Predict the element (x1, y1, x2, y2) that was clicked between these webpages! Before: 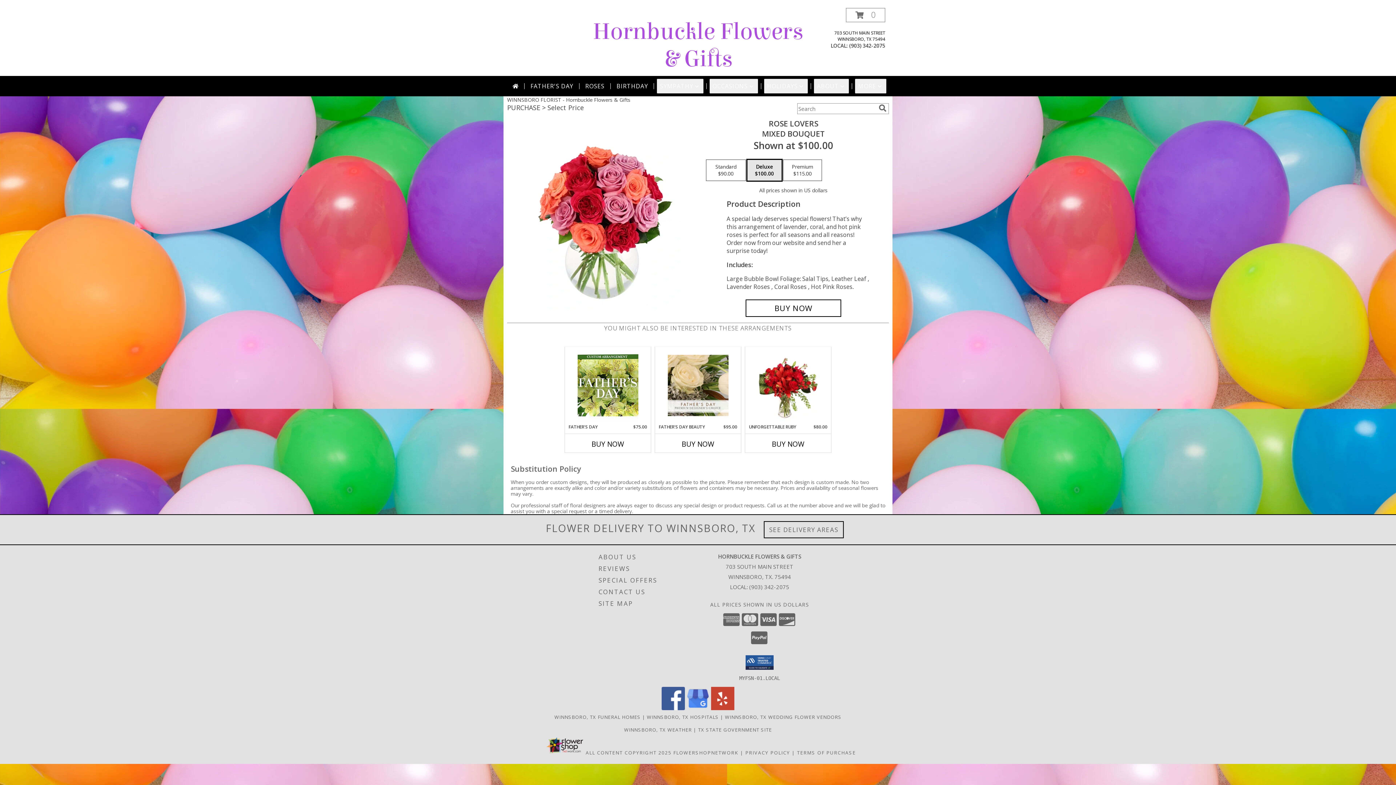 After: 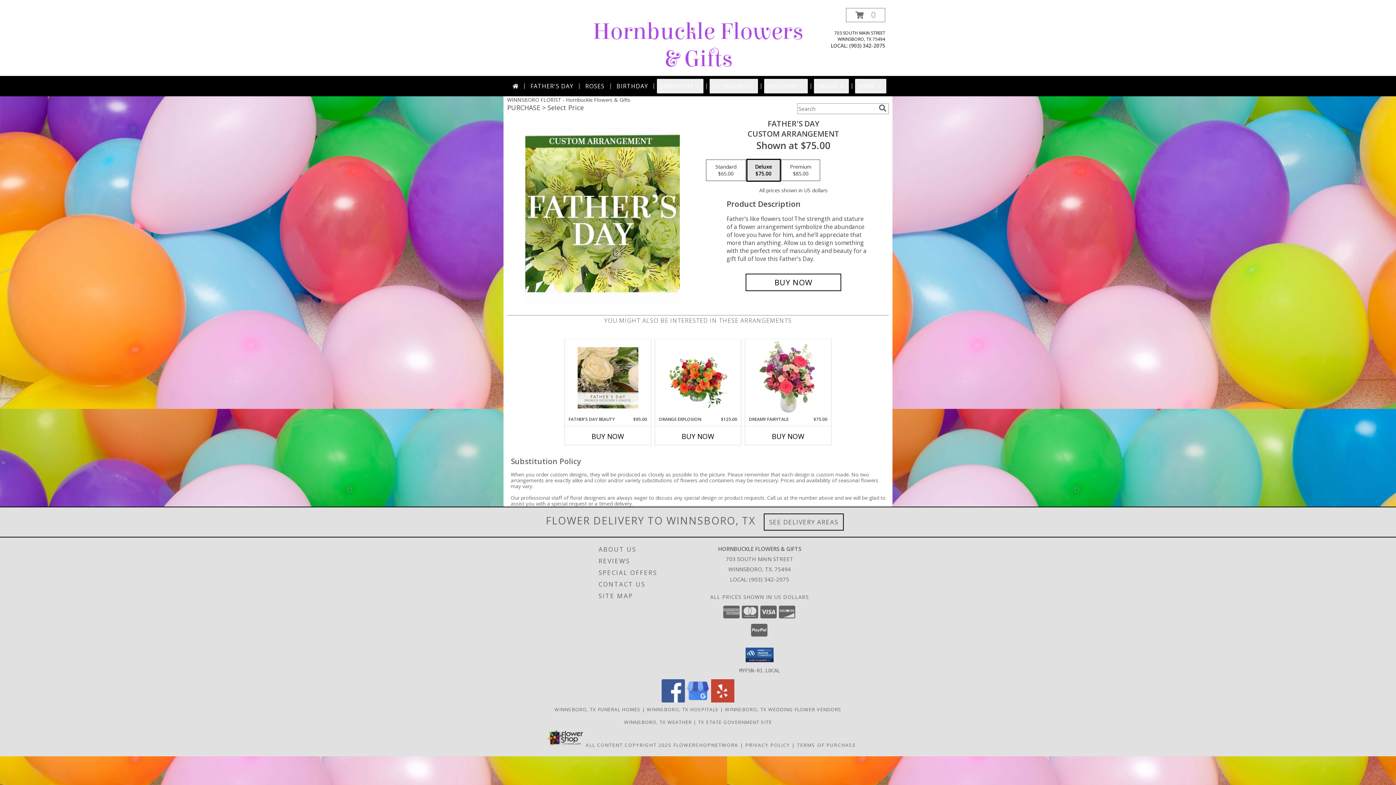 Action: bbox: (577, 348, 638, 422) label: View Father's Day Custom Arrangement Info